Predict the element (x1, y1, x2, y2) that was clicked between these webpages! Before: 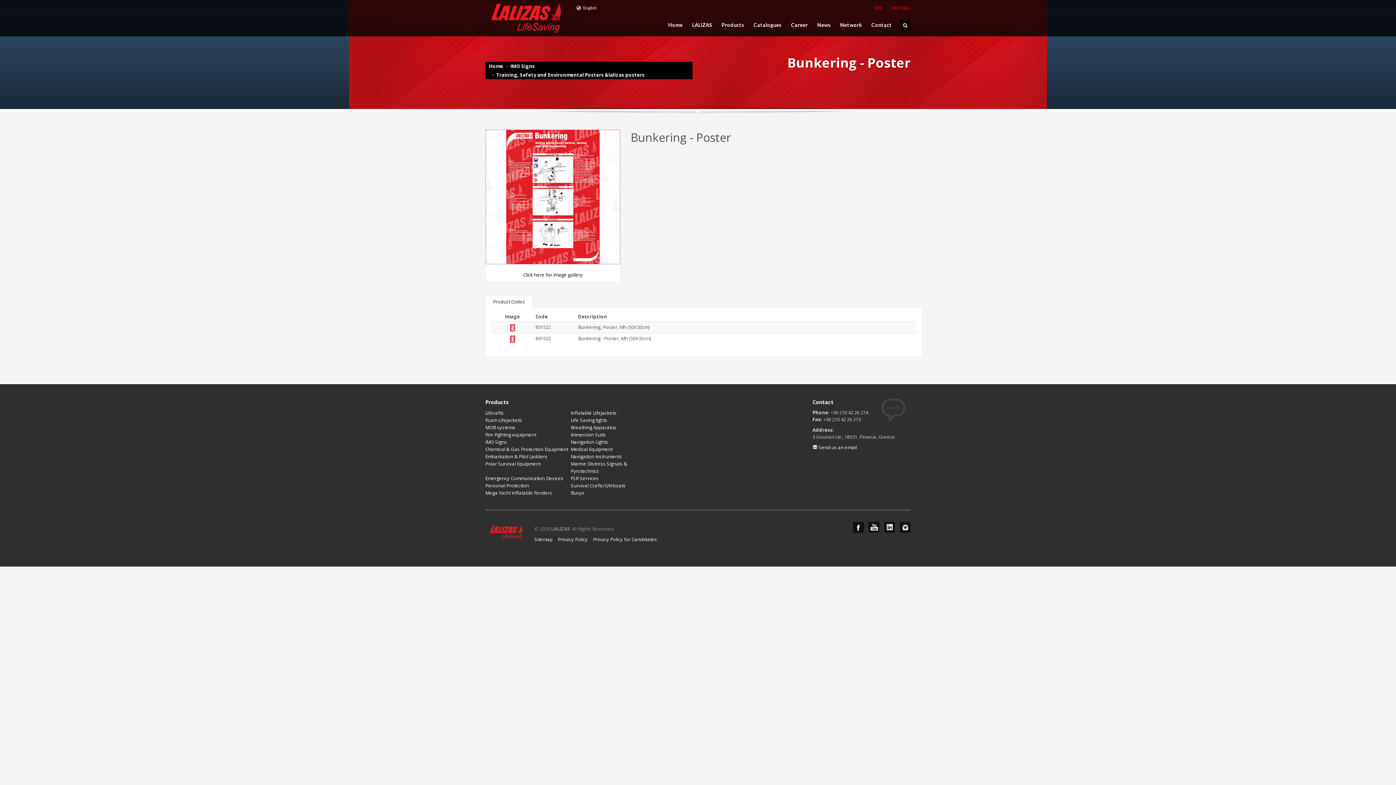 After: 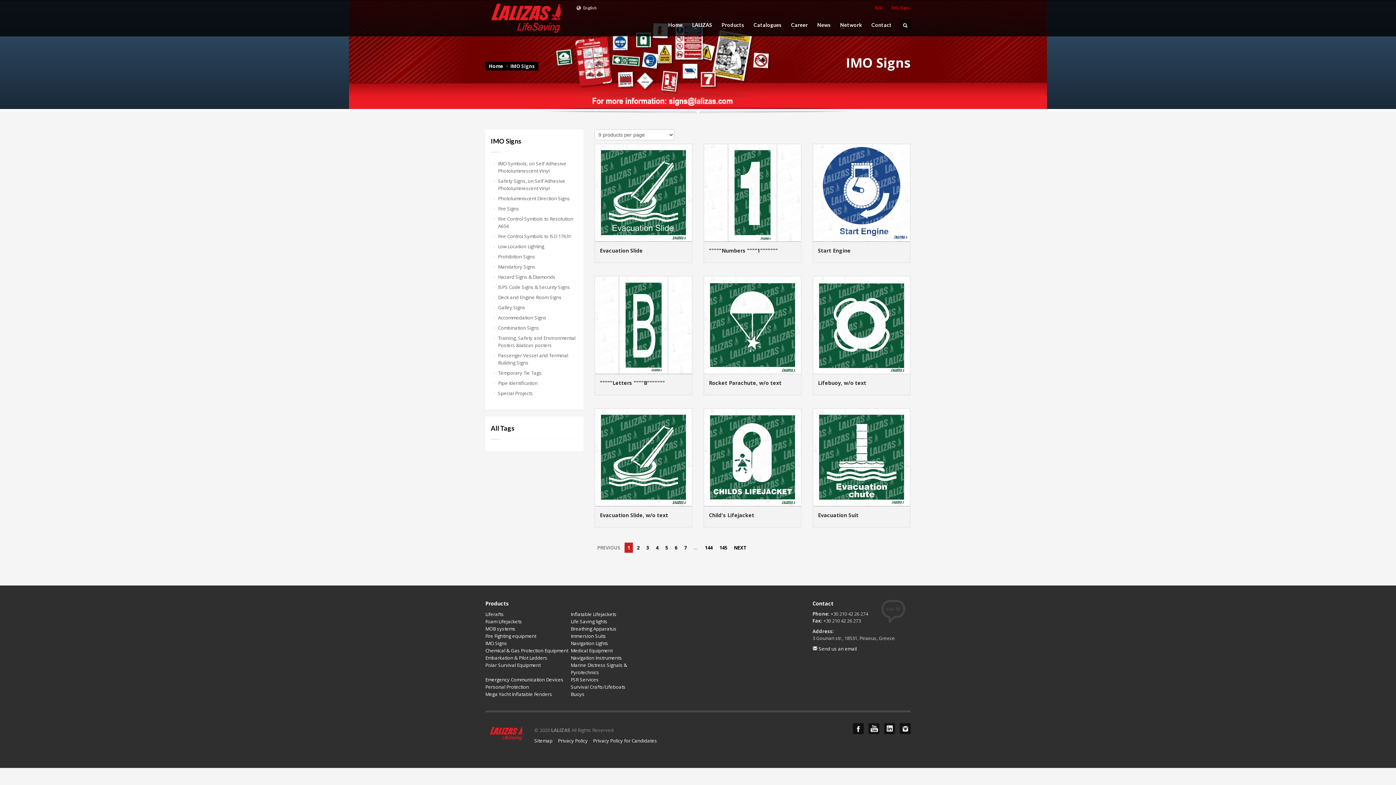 Action: label: IMO Signs bbox: (485, 438, 507, 445)